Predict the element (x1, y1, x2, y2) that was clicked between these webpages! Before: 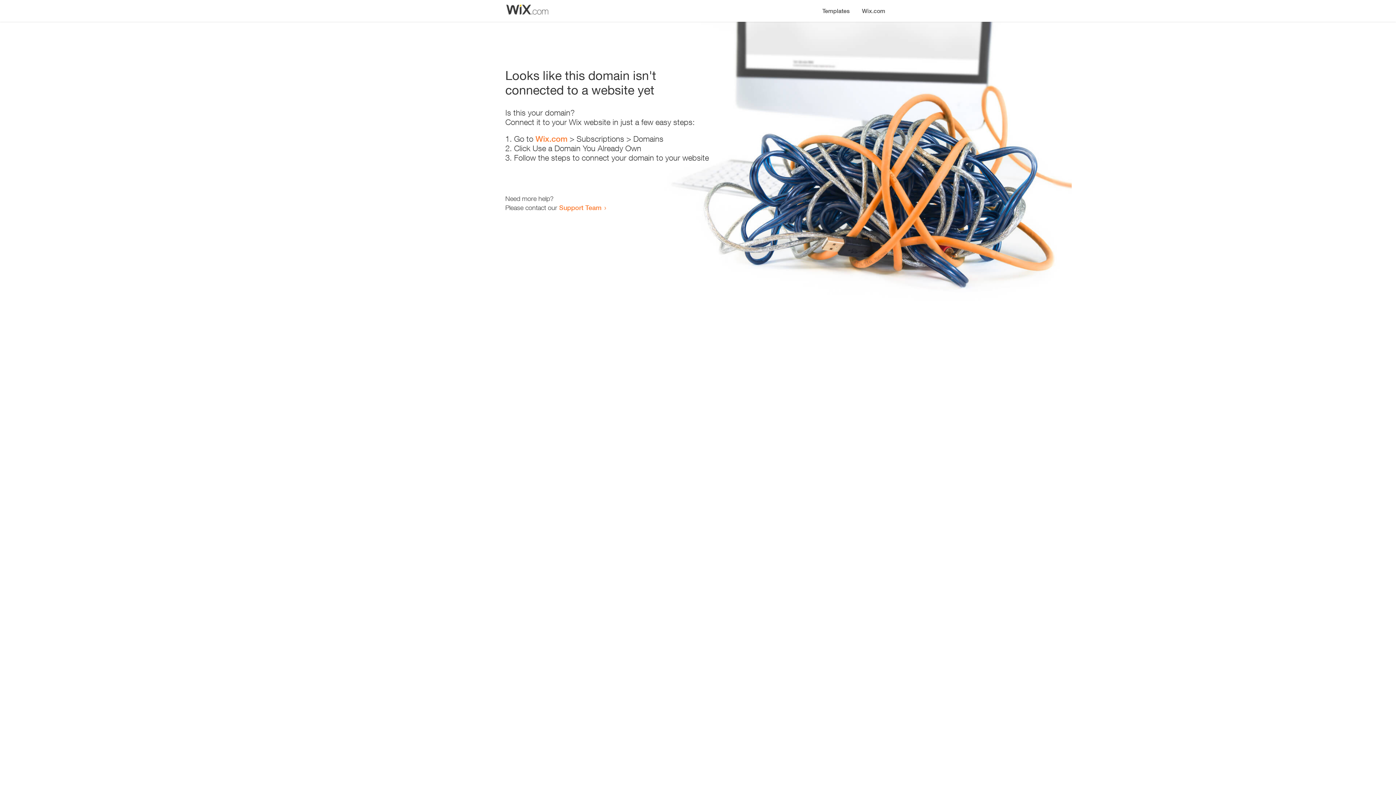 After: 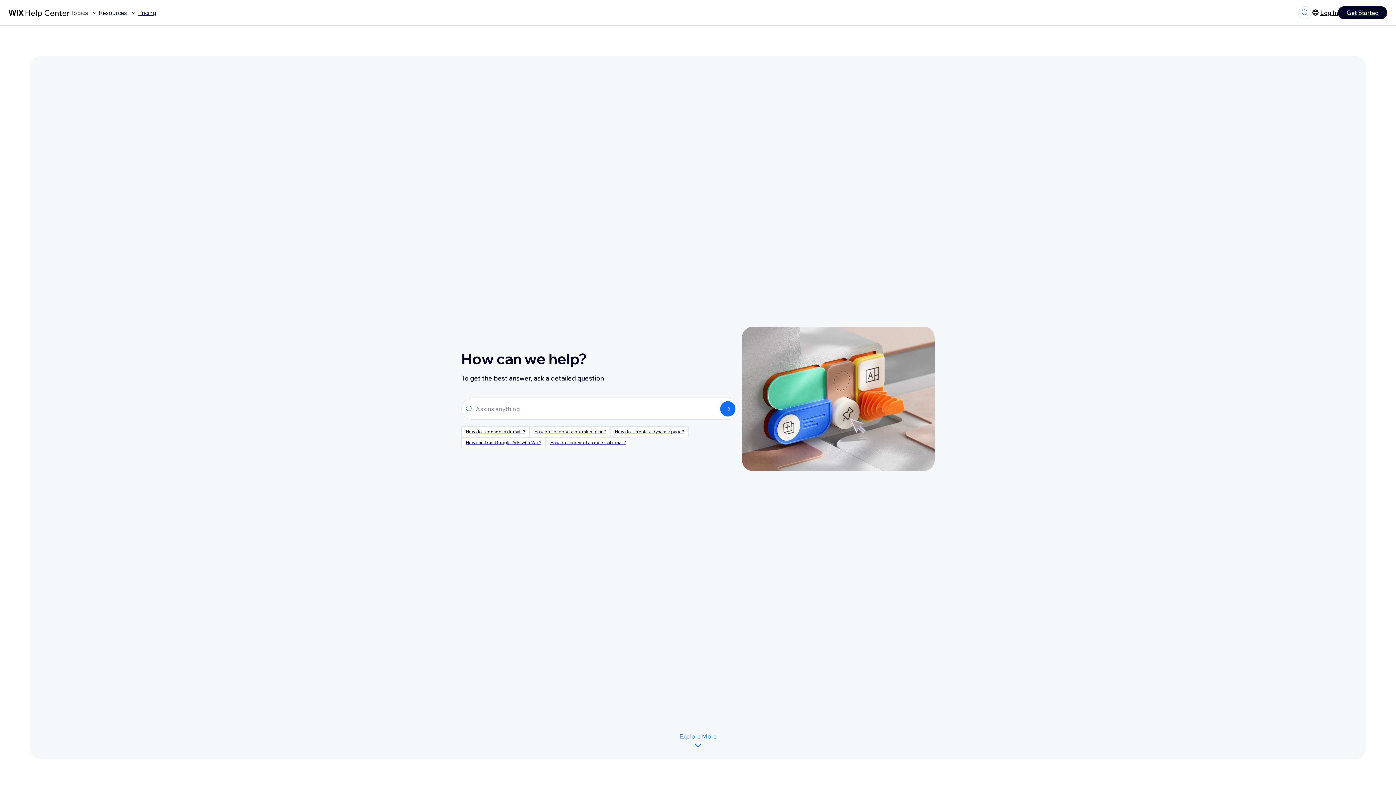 Action: label: Support Team bbox: (559, 203, 601, 211)